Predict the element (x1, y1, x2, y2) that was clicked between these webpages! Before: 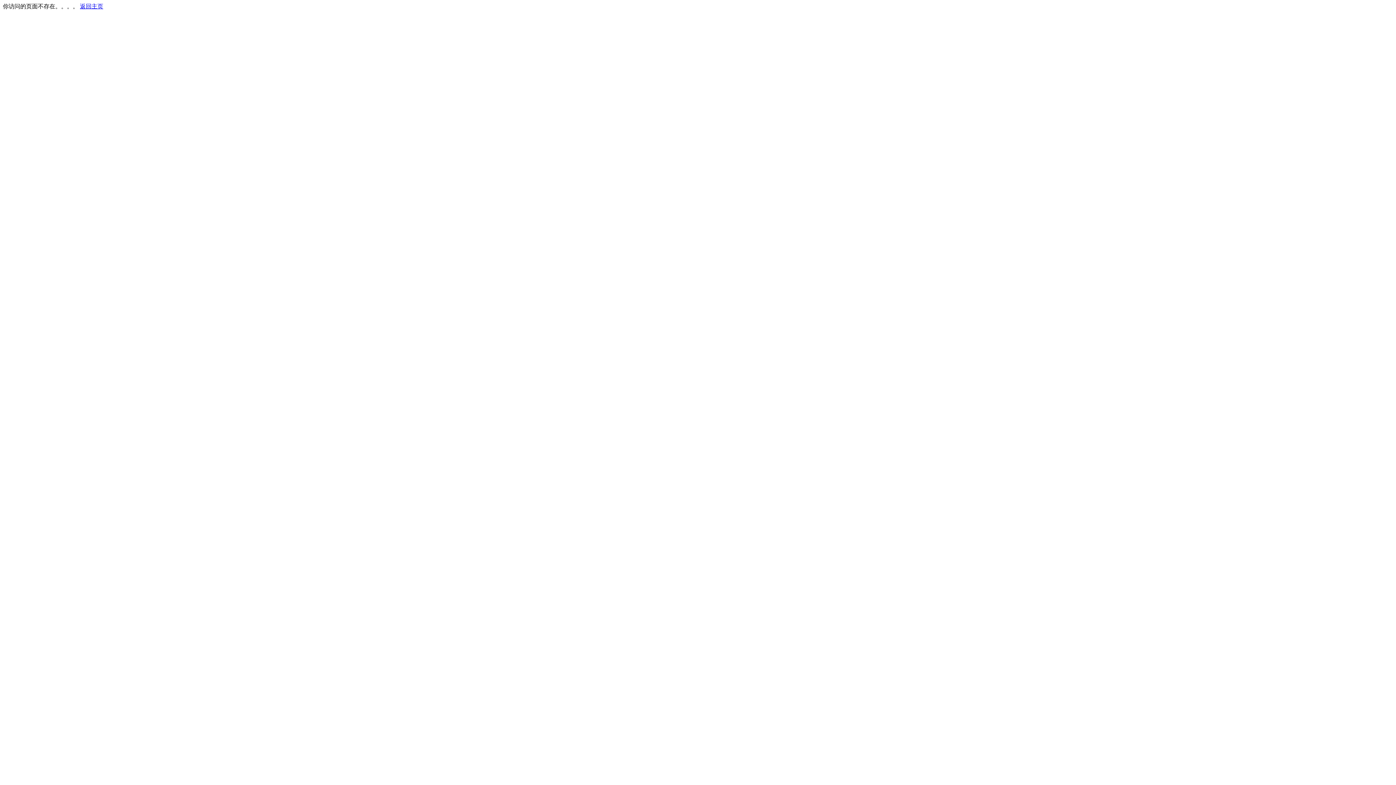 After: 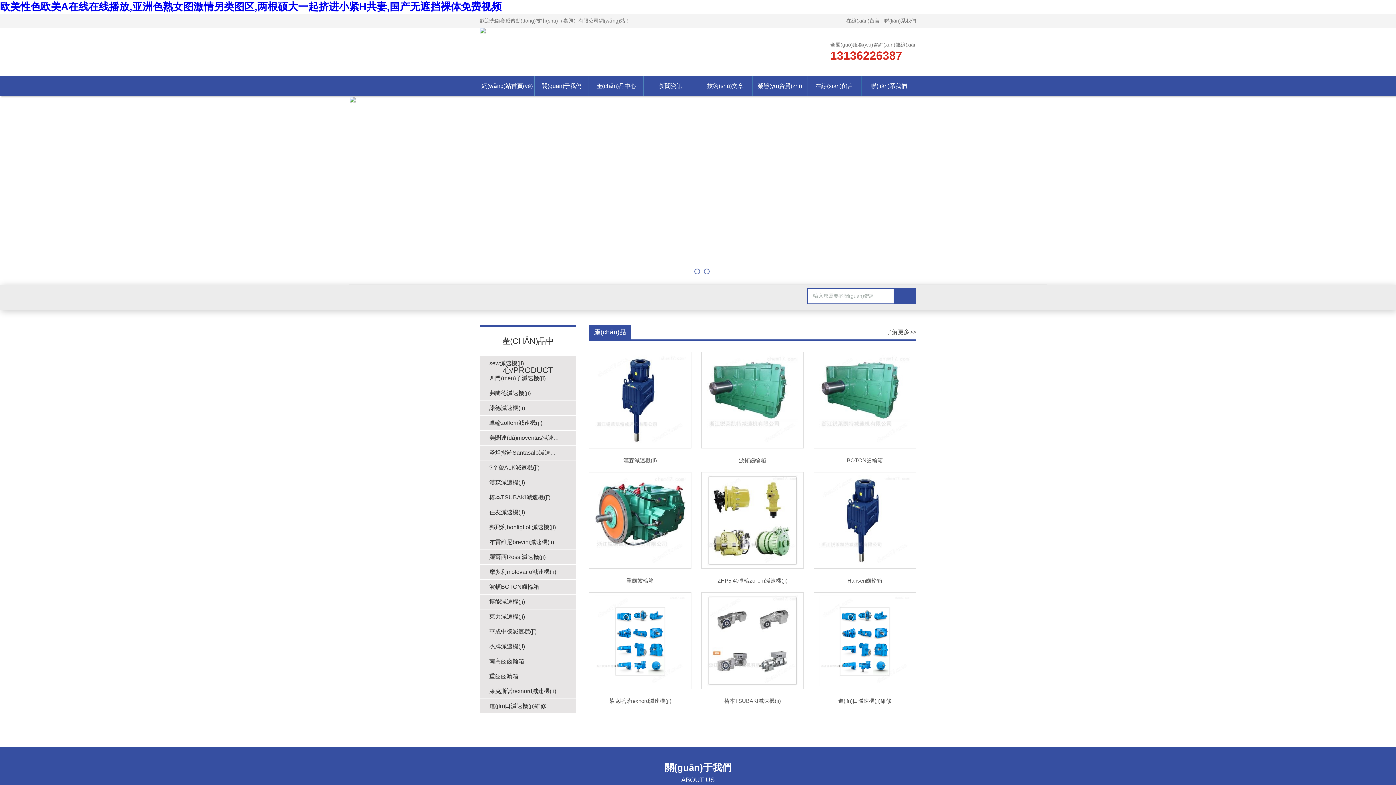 Action: bbox: (80, 3, 103, 9) label: 返回主页